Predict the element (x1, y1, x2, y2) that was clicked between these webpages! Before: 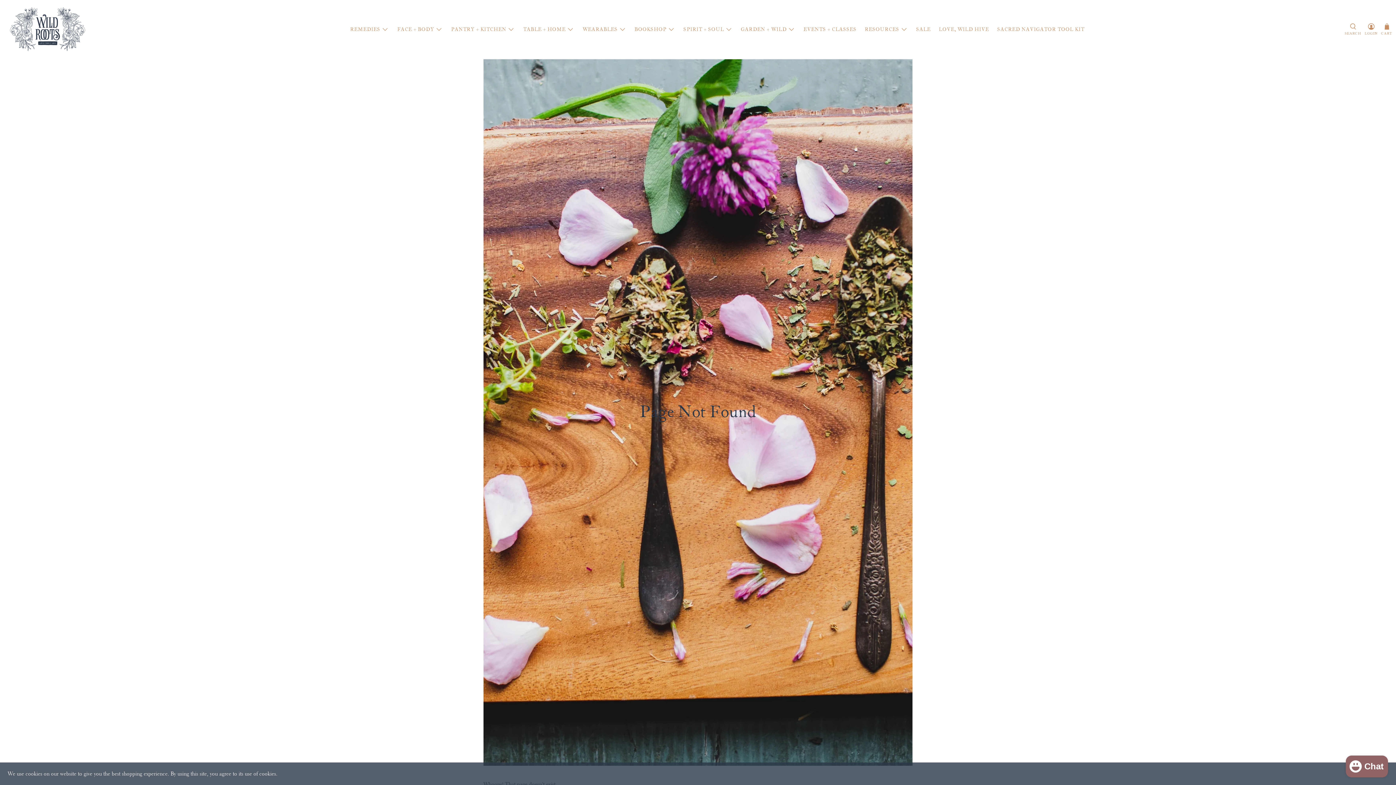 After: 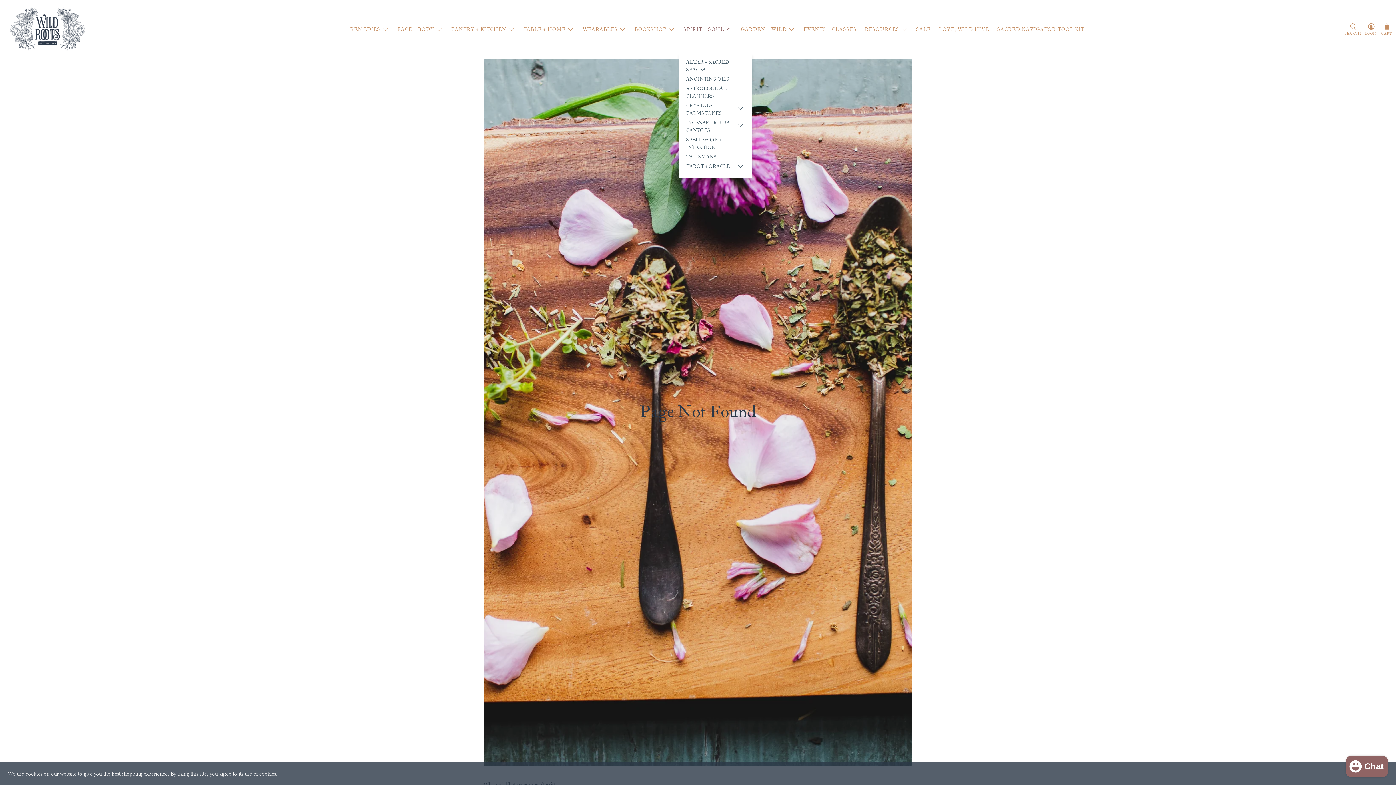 Action: label: SPIRIT + SOUL bbox: (679, 20, 737, 38)